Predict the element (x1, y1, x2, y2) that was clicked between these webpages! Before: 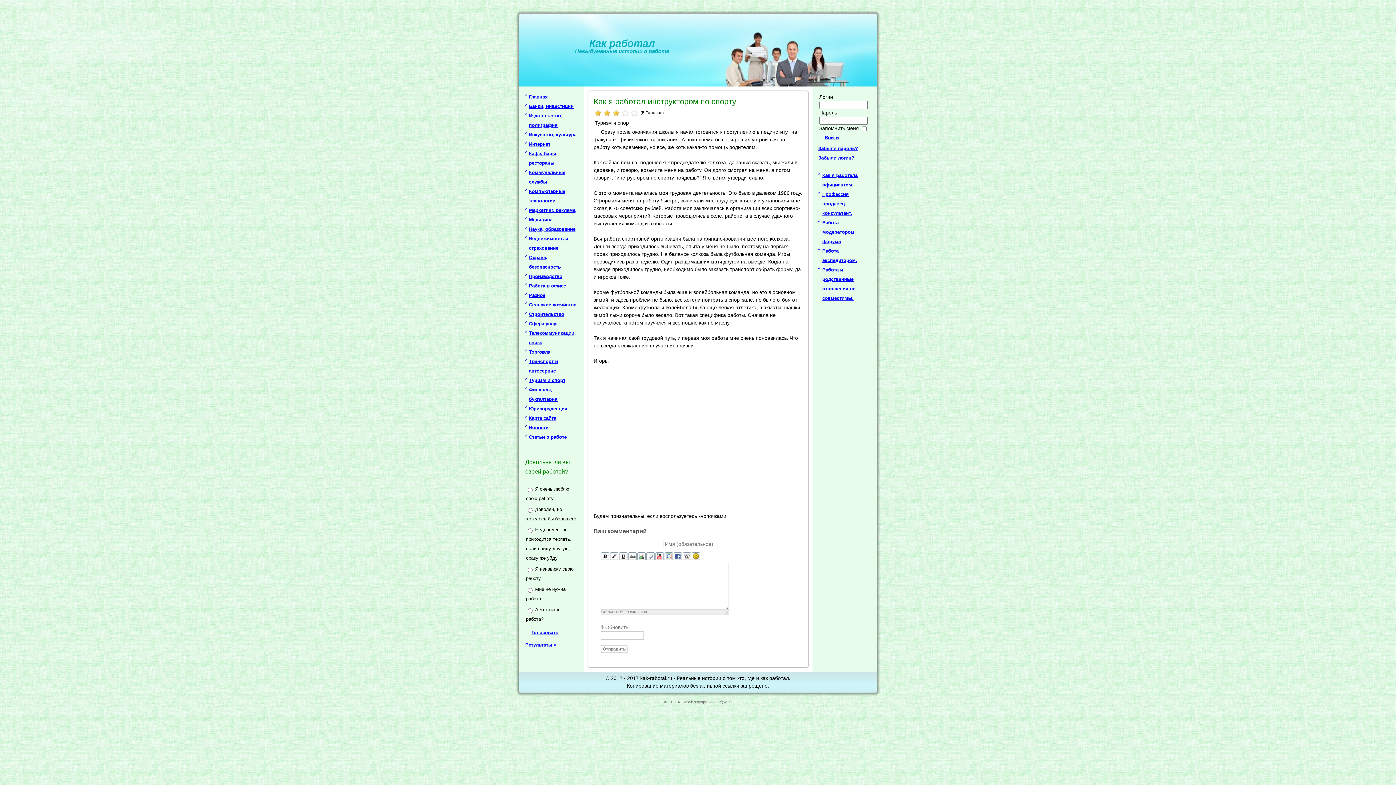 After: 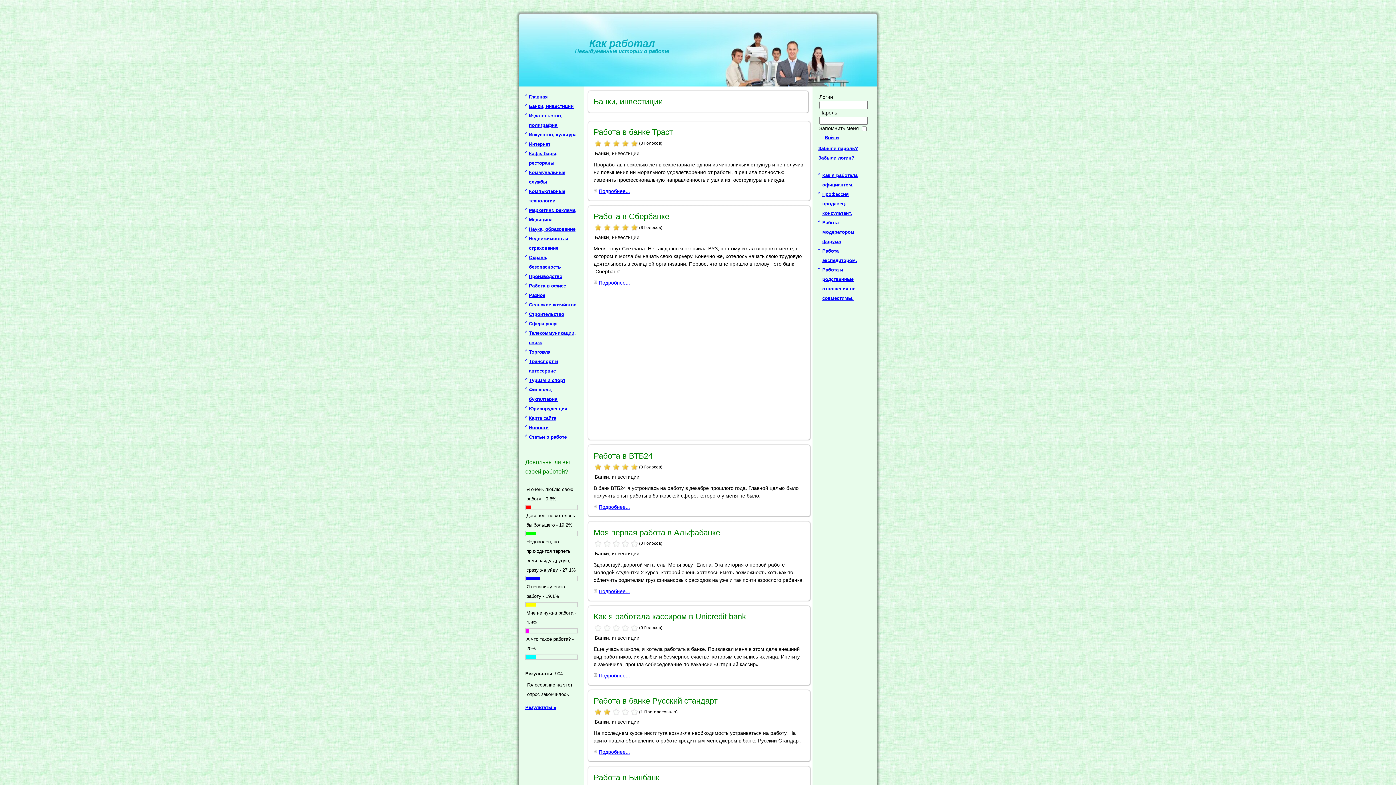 Action: label: Банки, инвестиции bbox: (529, 103, 573, 109)